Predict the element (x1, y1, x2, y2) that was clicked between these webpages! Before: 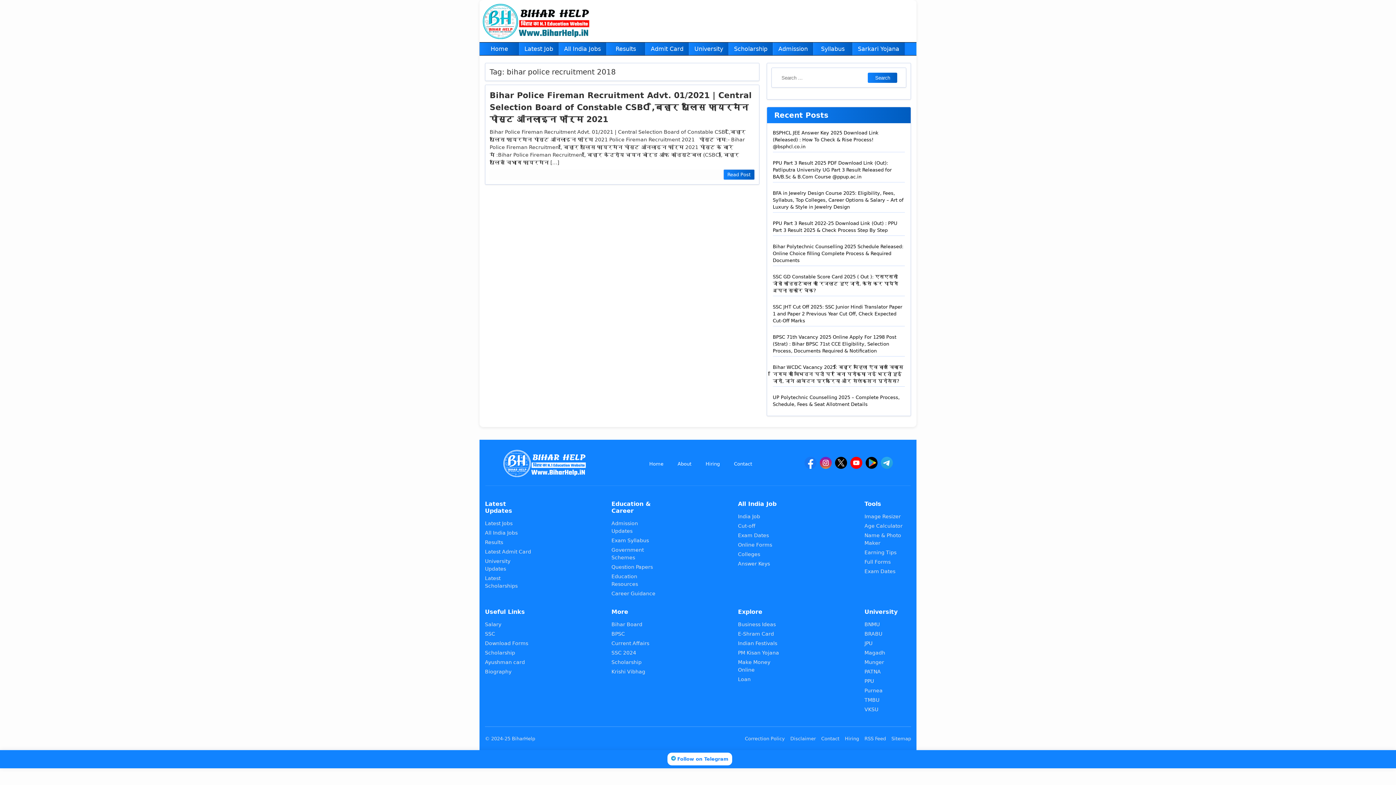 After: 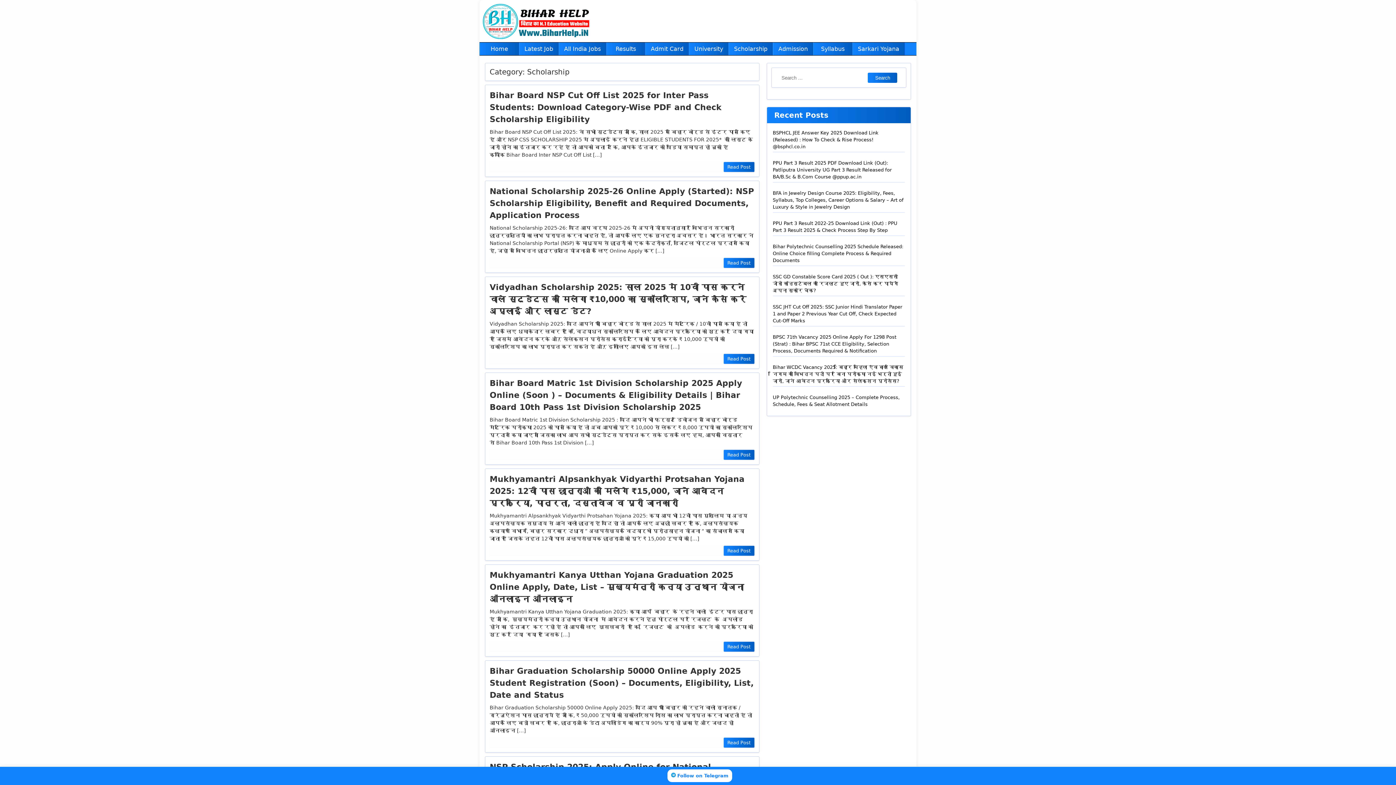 Action: bbox: (611, 659, 641, 665) label: Scholarship